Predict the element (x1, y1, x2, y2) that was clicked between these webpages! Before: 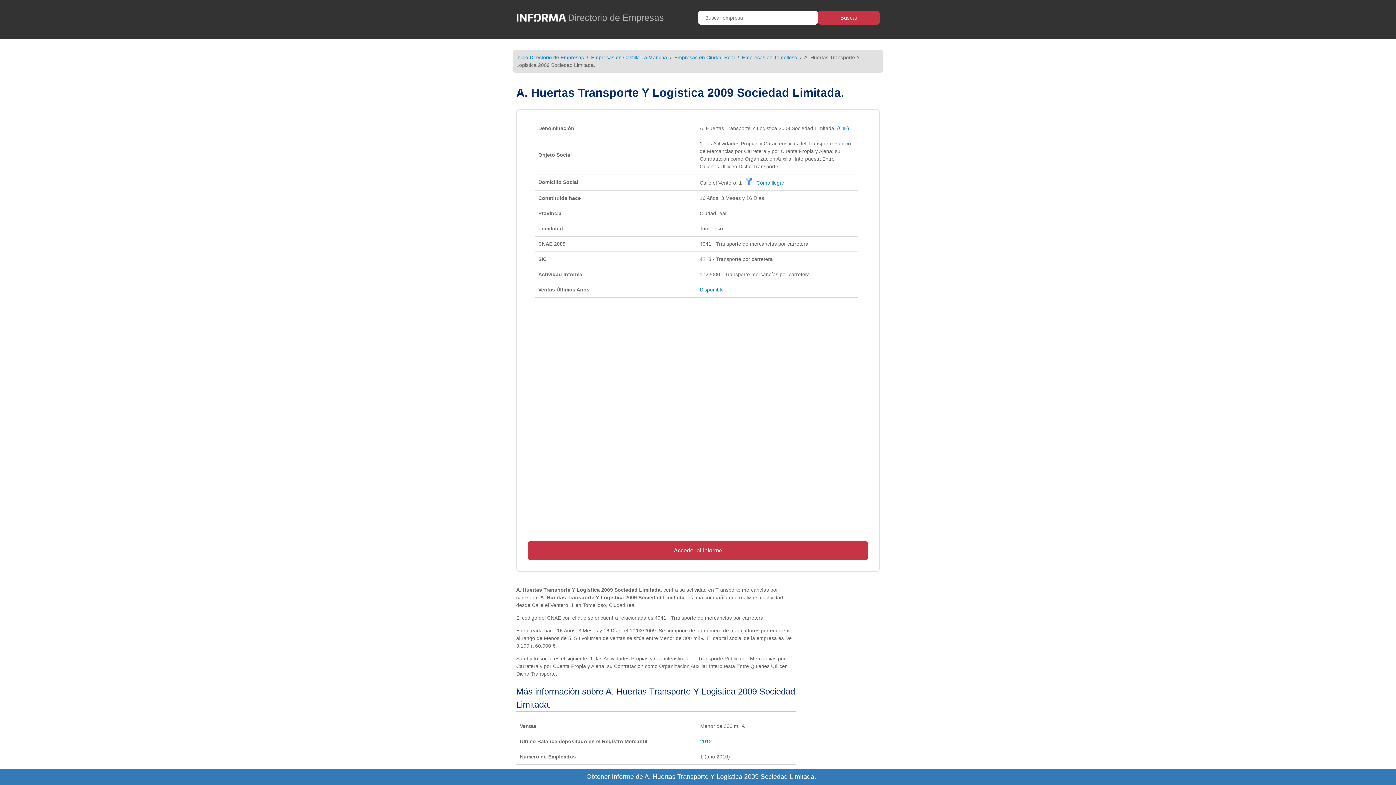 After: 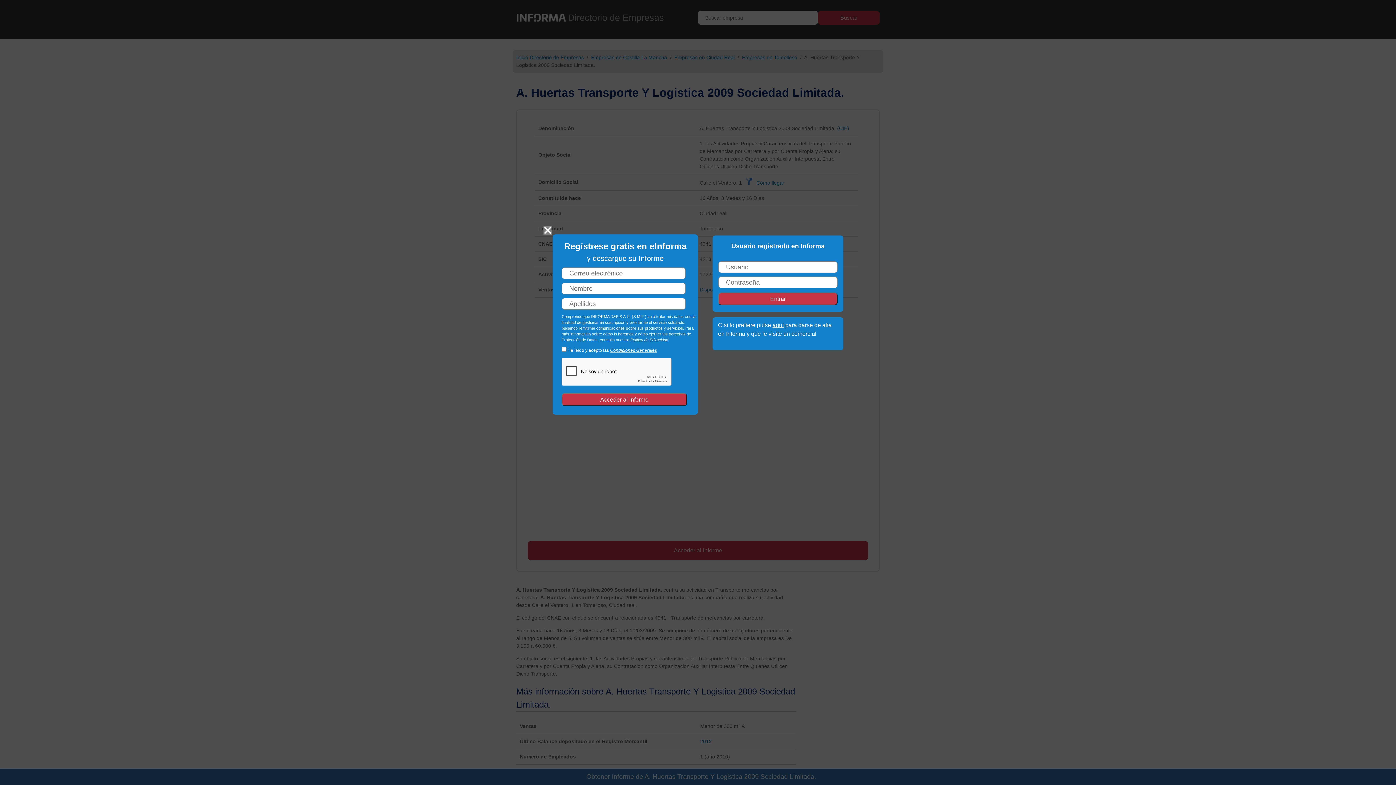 Action: label: Acceder al Informe bbox: (528, 547, 868, 553)